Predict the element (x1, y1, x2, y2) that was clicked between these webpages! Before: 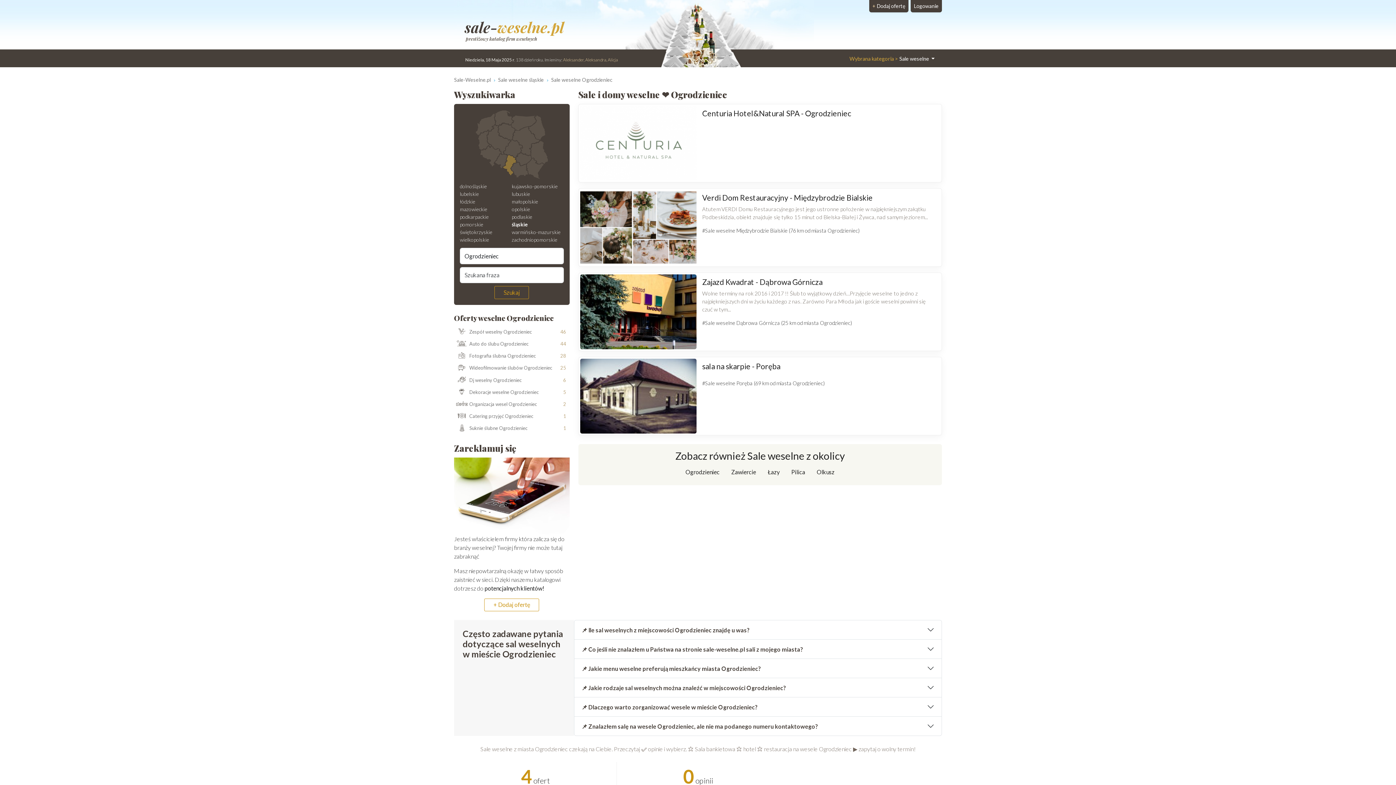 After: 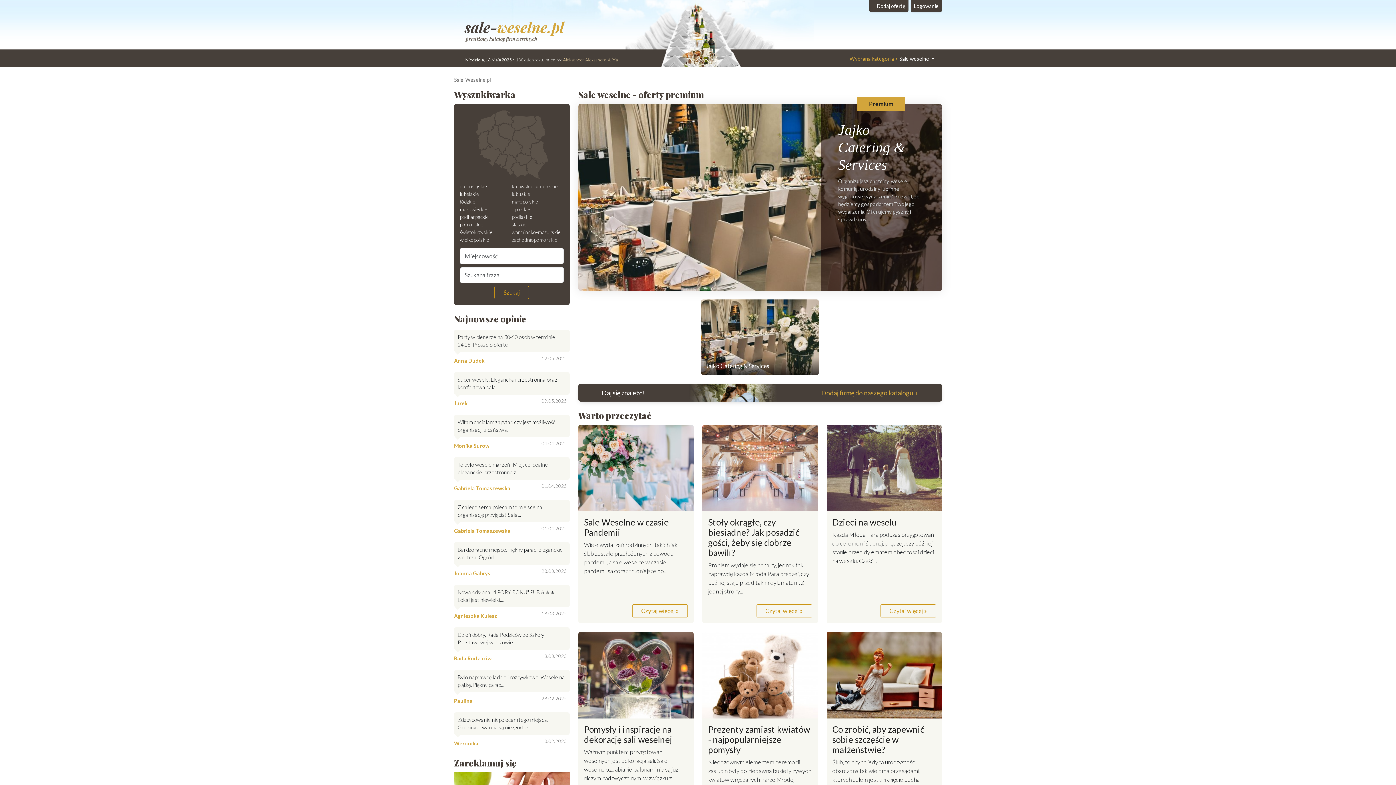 Action: label: sale-weselne.pl
prestiżowy katalog firm weselnych bbox: (464, 16, 564, 43)